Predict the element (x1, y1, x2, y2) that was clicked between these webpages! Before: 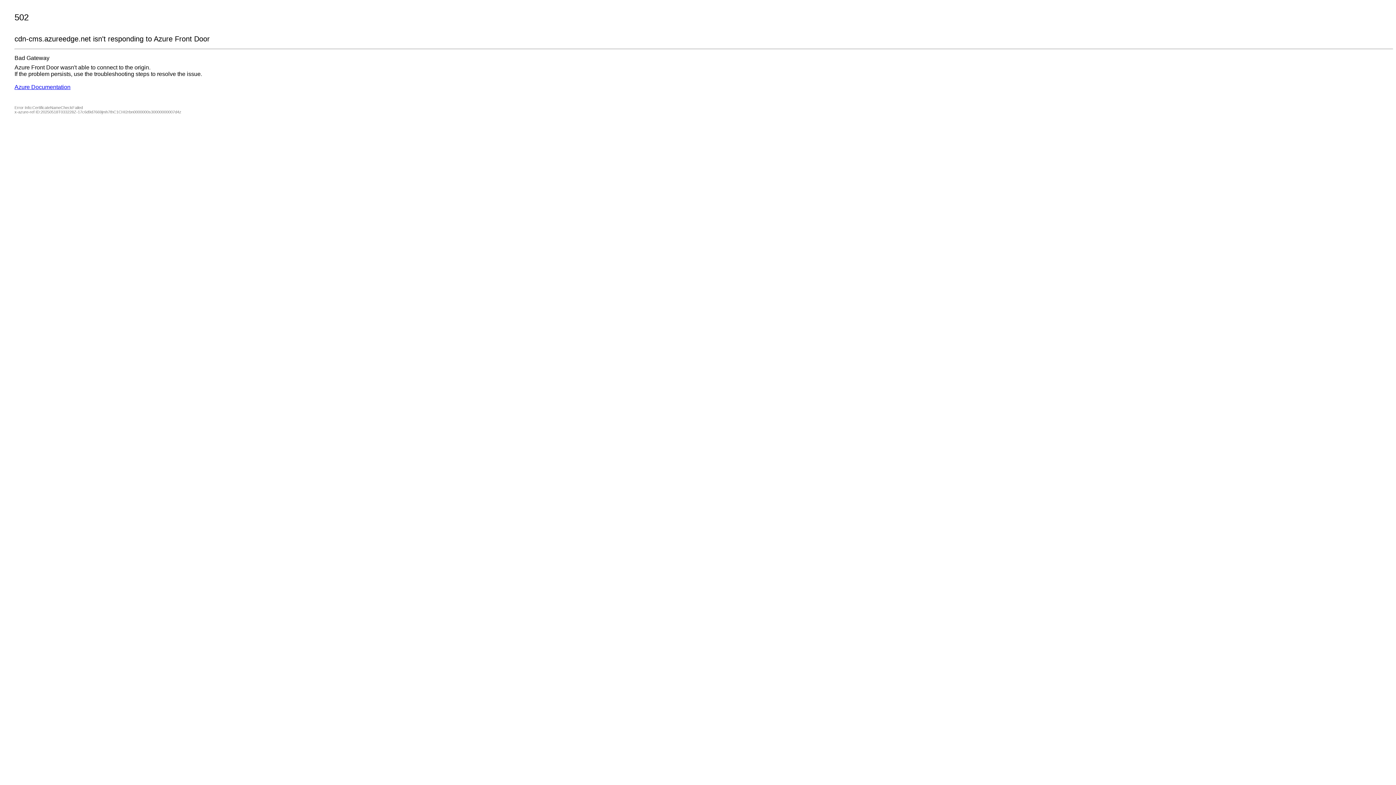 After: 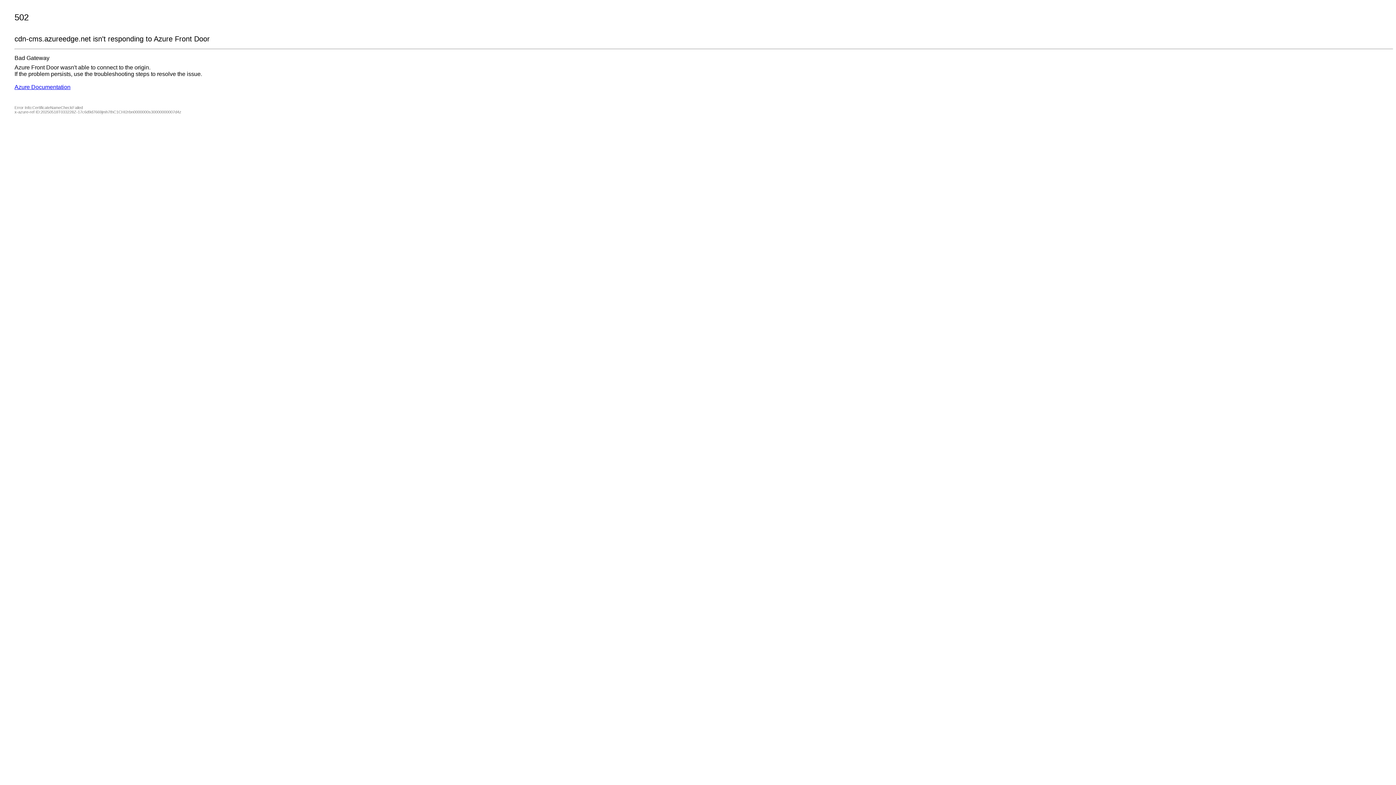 Action: label: Azure Documentation bbox: (14, 84, 70, 90)